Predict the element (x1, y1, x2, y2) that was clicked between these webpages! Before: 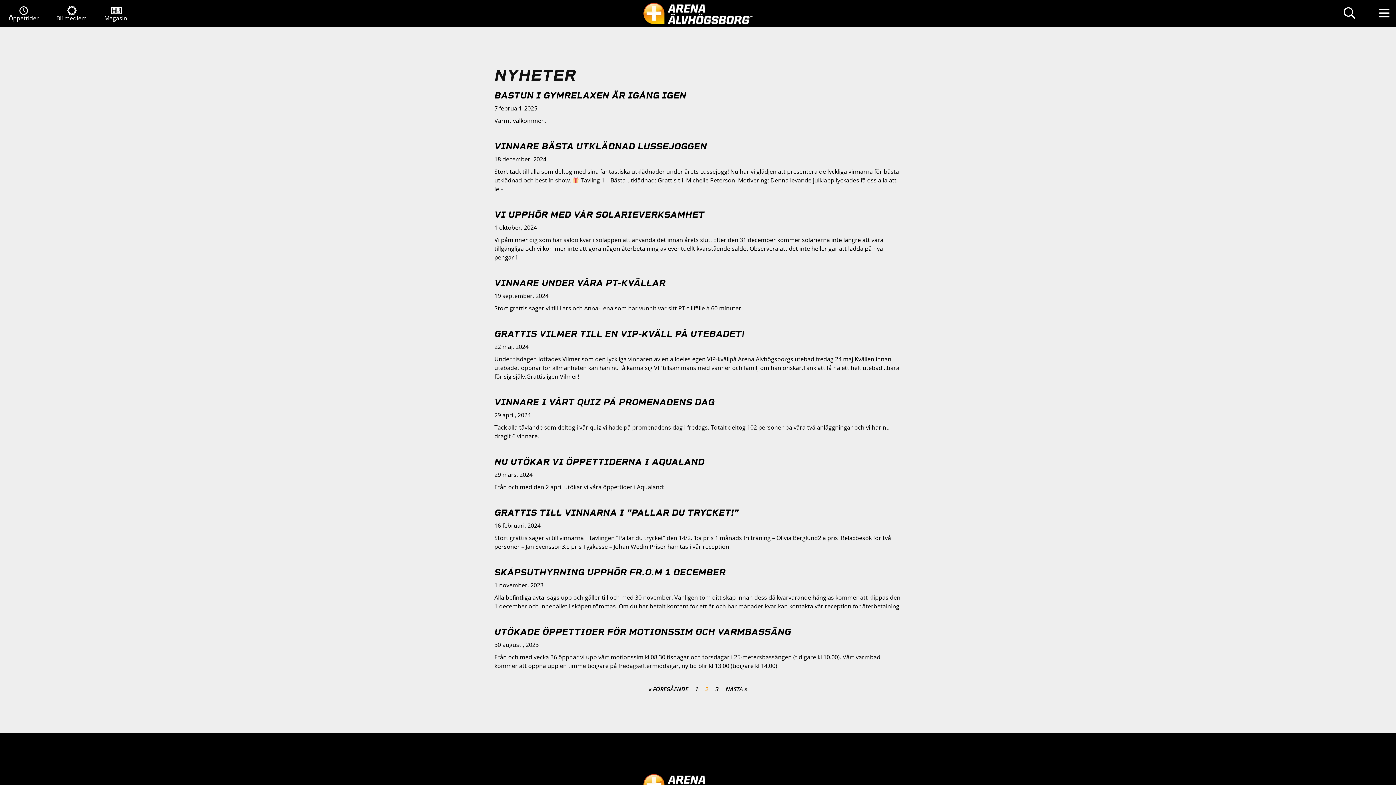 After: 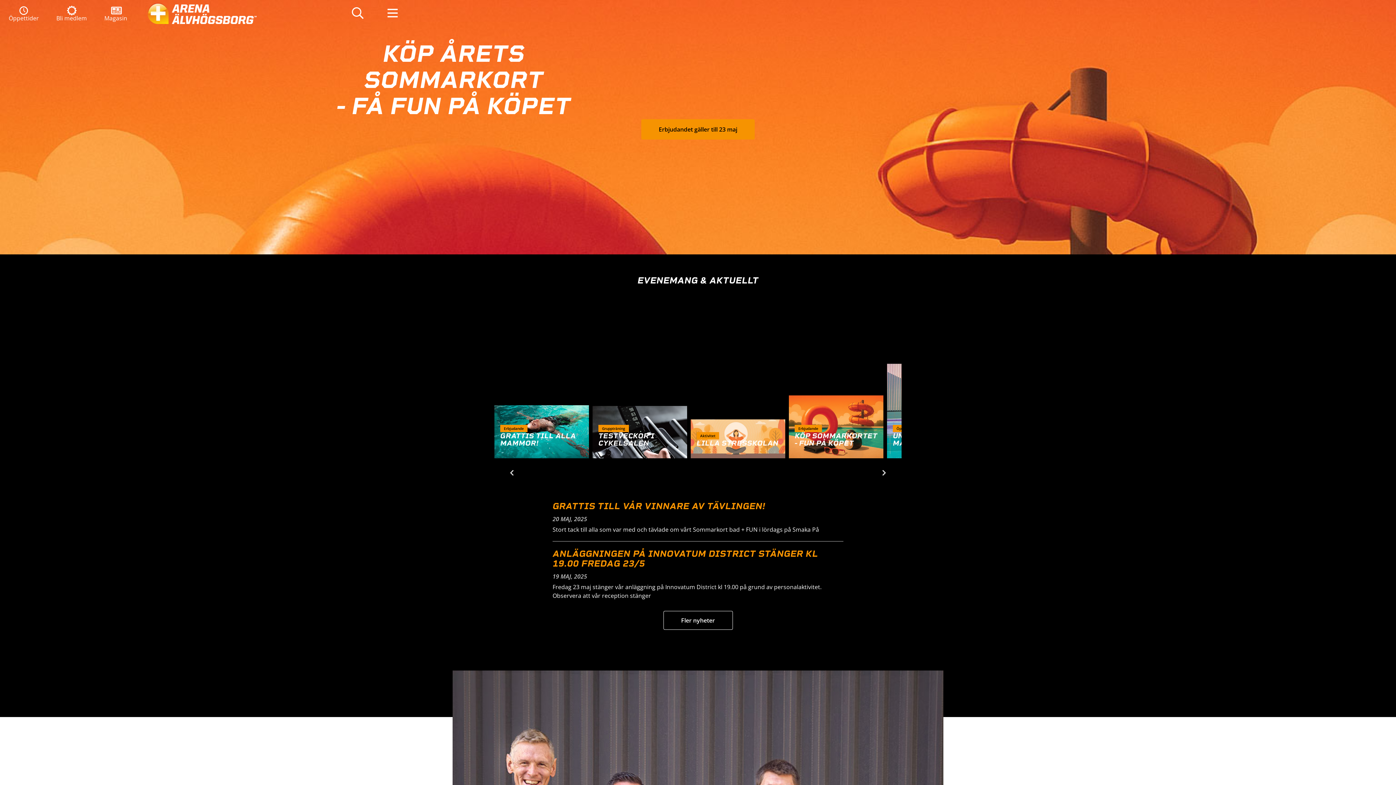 Action: bbox: (643, 774, 752, 795)